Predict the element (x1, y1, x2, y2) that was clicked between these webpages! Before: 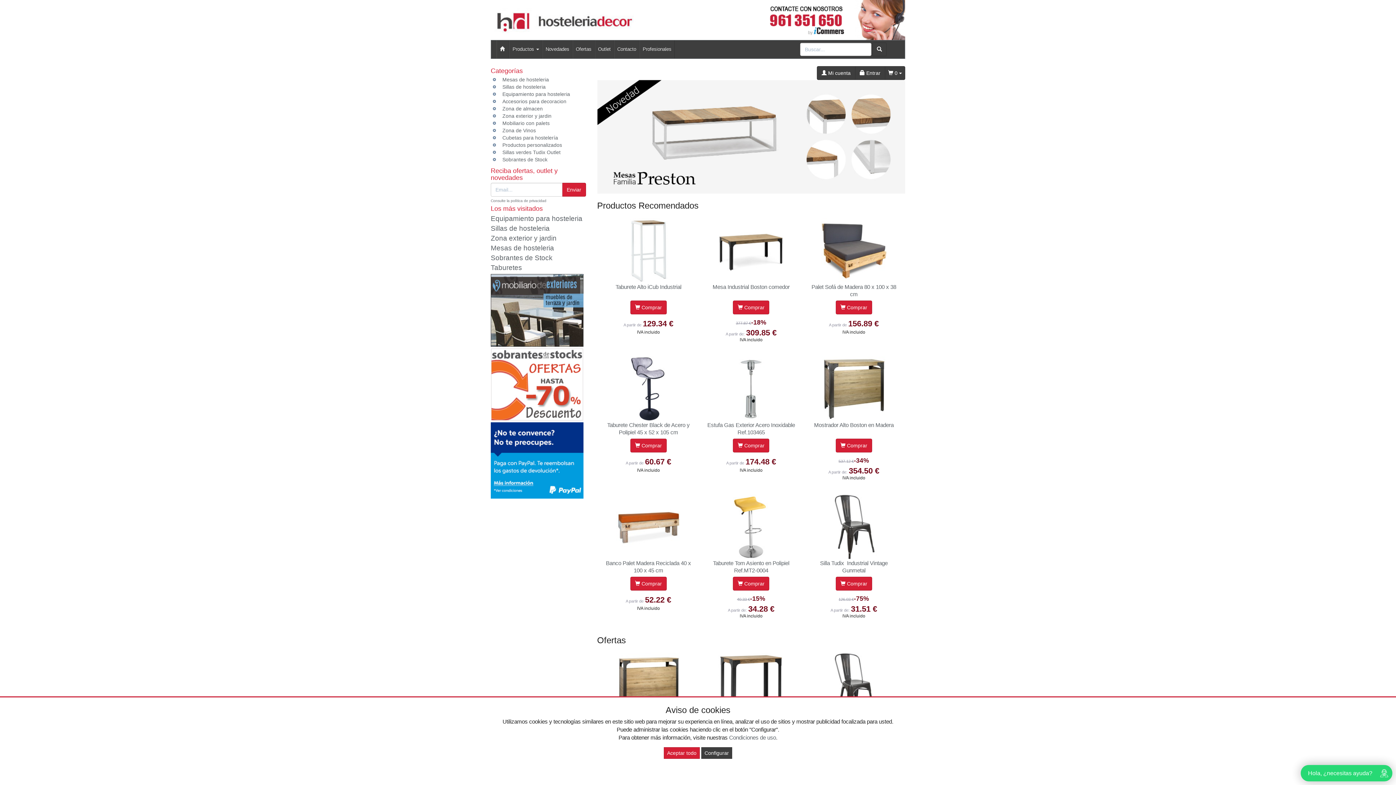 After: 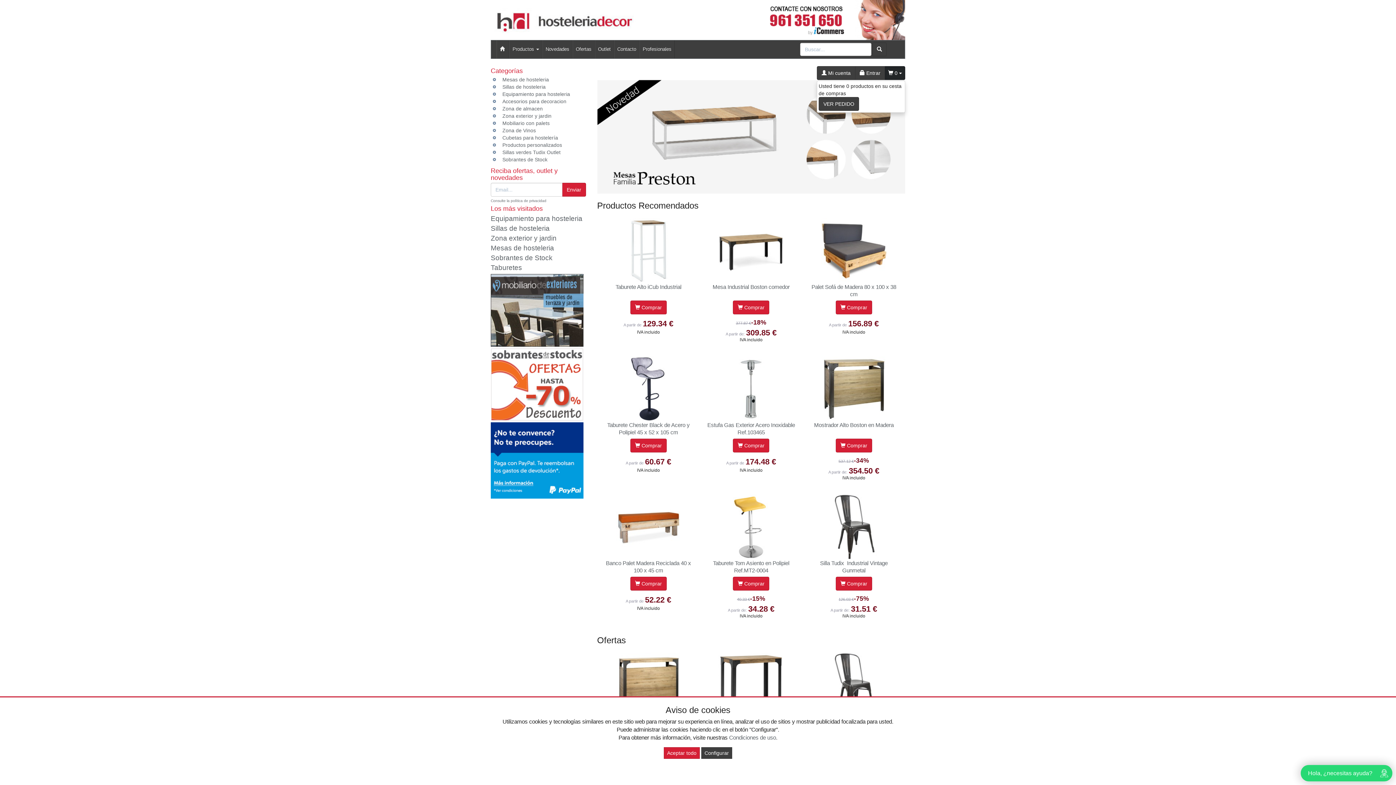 Action: label:  0  bbox: (885, 66, 905, 80)